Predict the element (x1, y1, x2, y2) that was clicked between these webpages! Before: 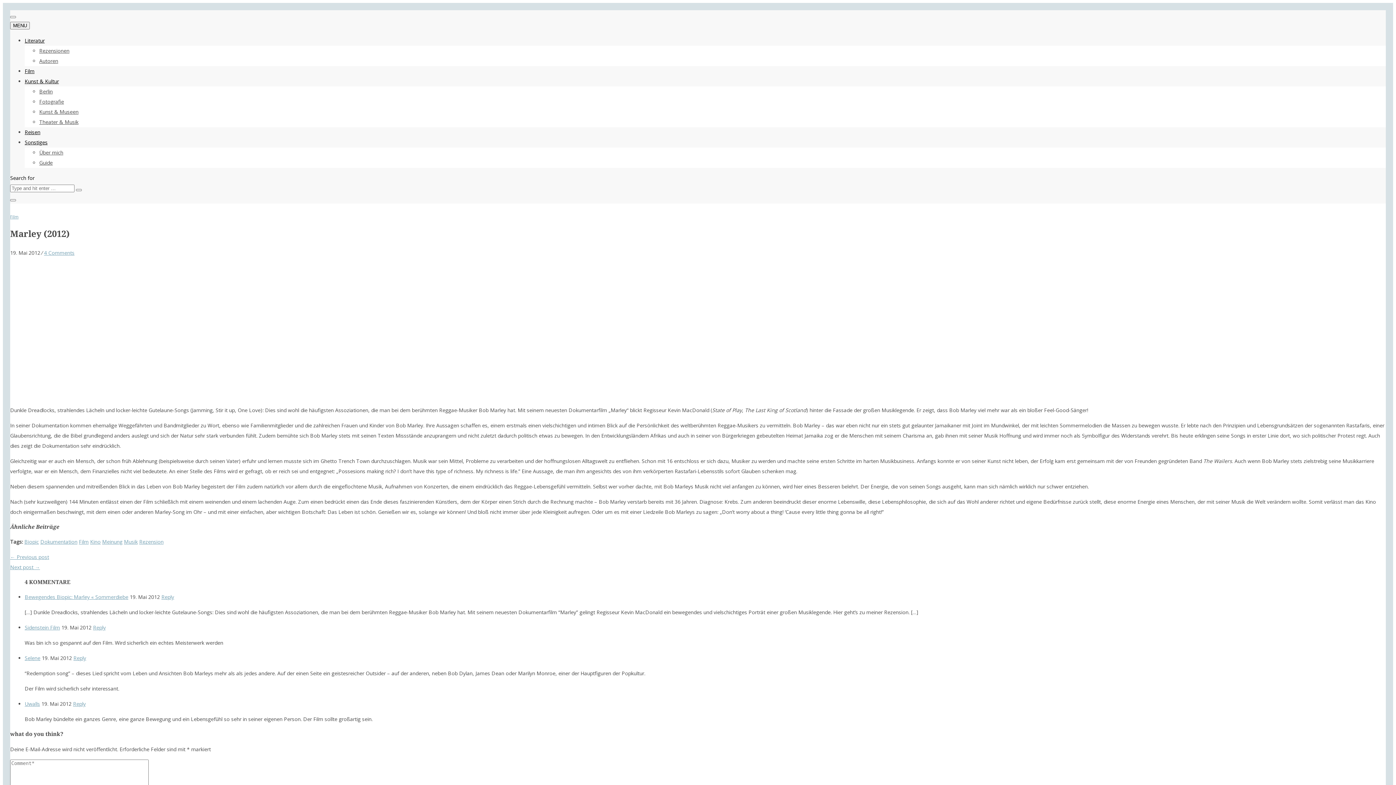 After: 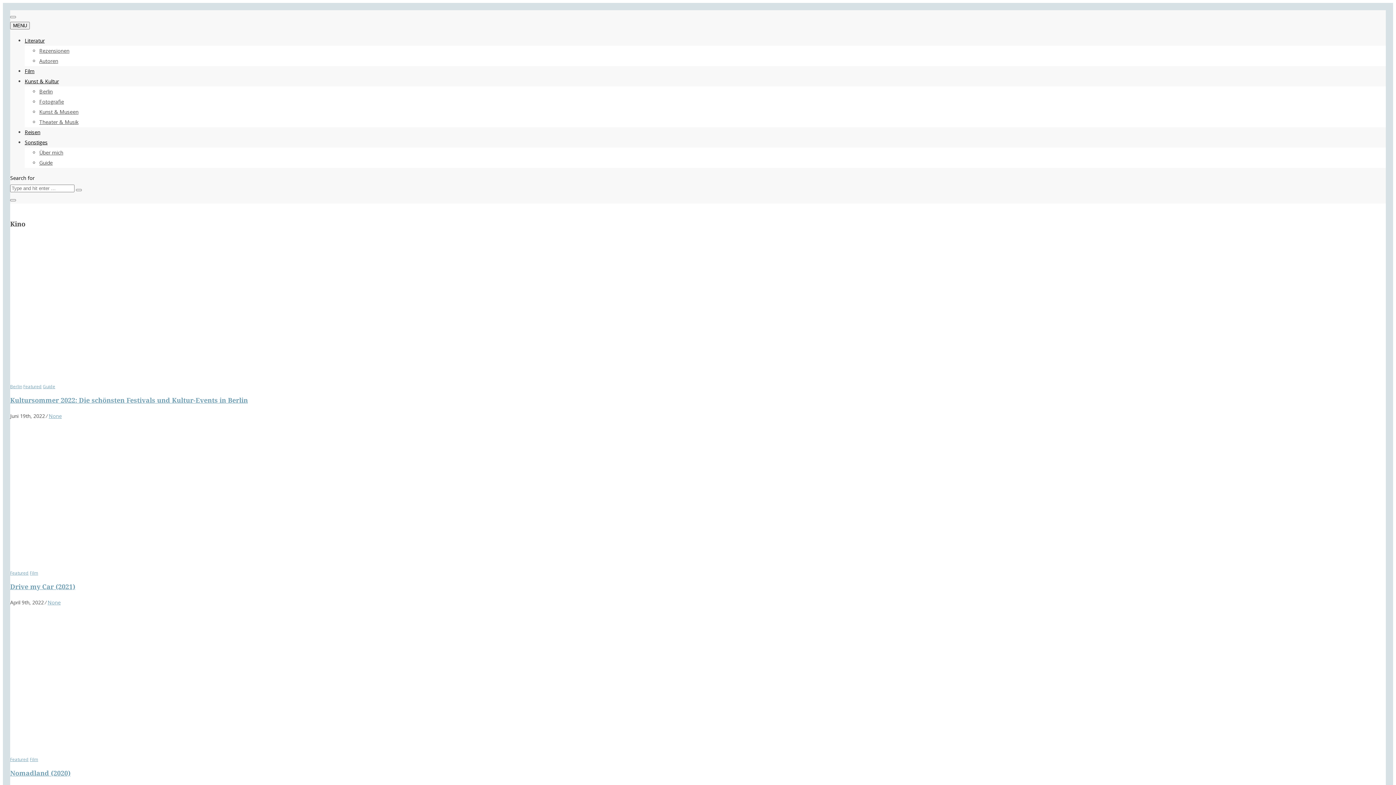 Action: bbox: (90, 538, 100, 545) label: Kino